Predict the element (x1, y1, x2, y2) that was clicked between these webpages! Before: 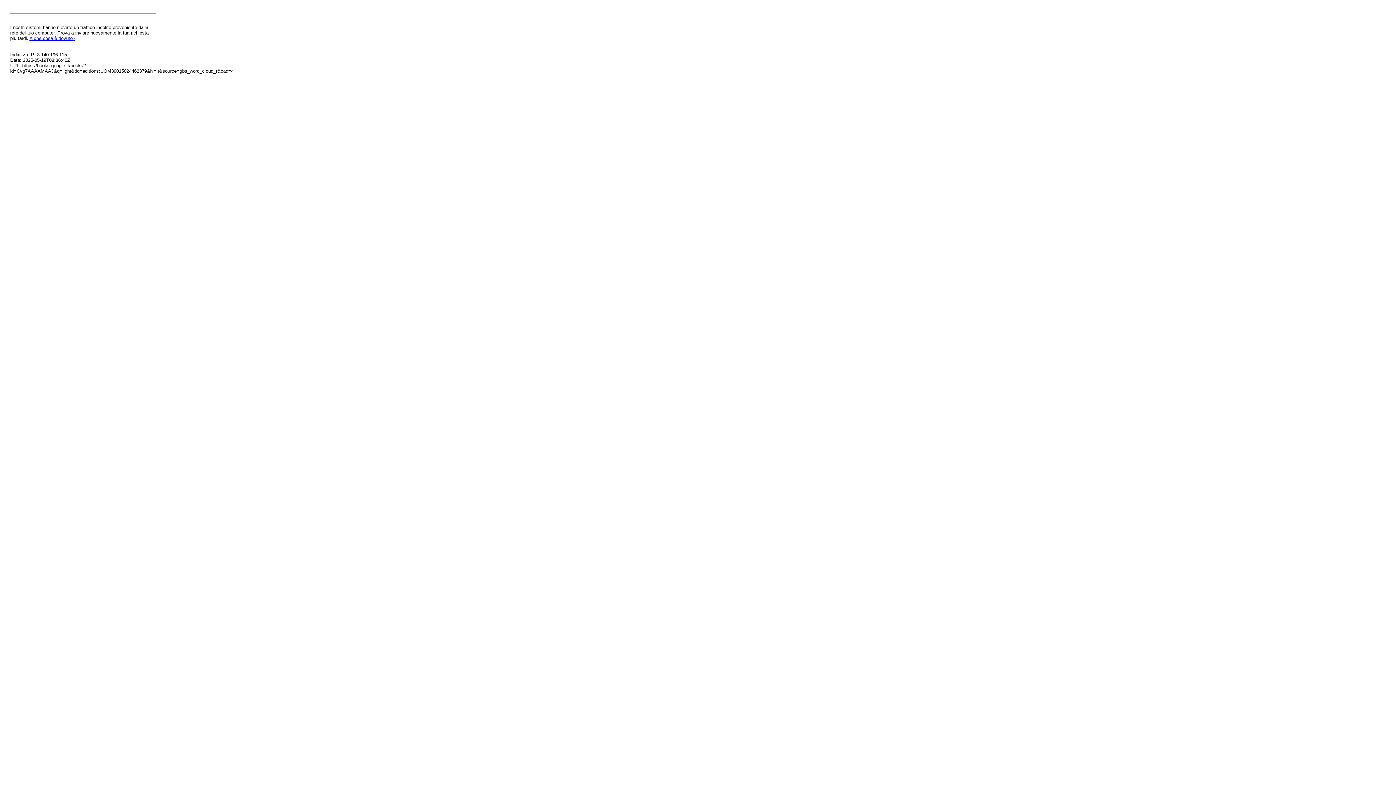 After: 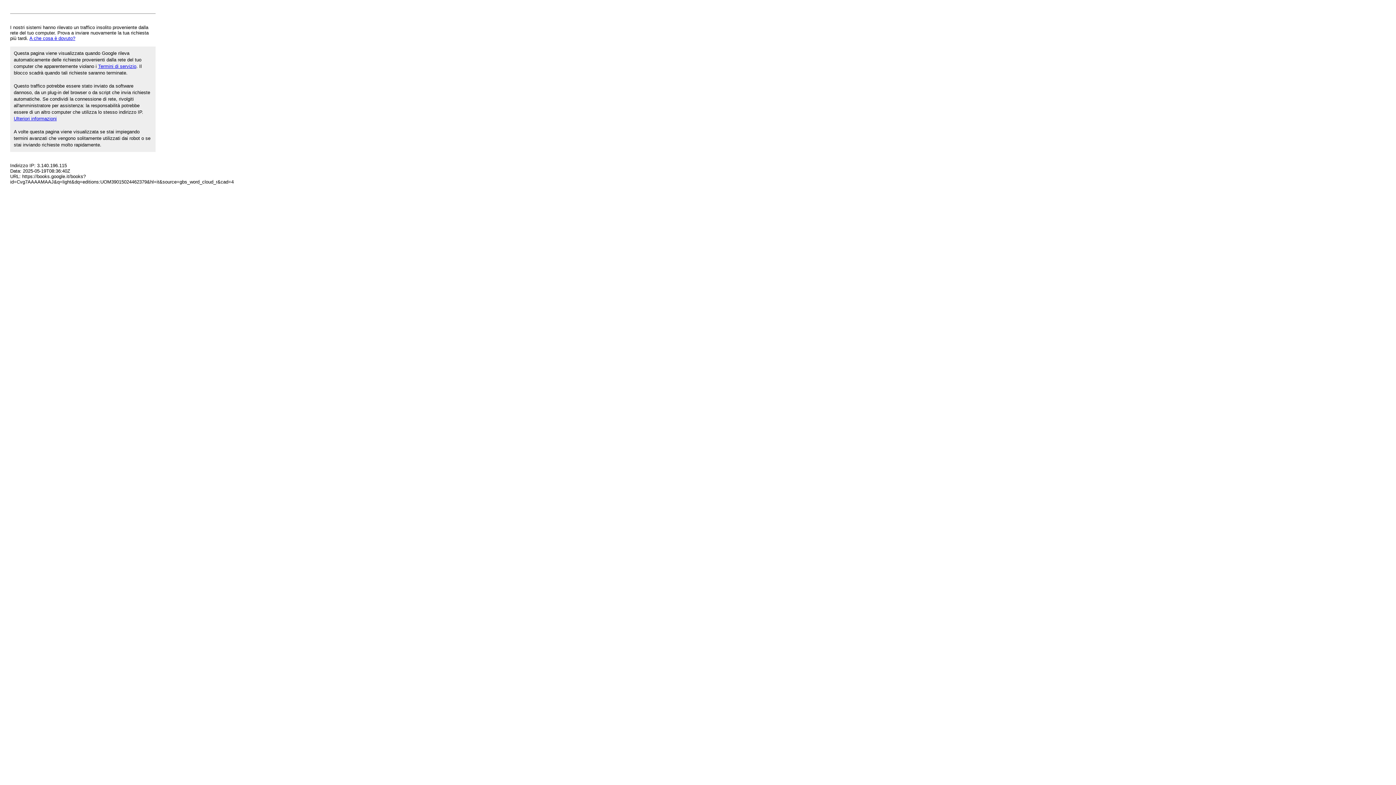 Action: bbox: (29, 35, 75, 41) label: A che cosa è dovuto?